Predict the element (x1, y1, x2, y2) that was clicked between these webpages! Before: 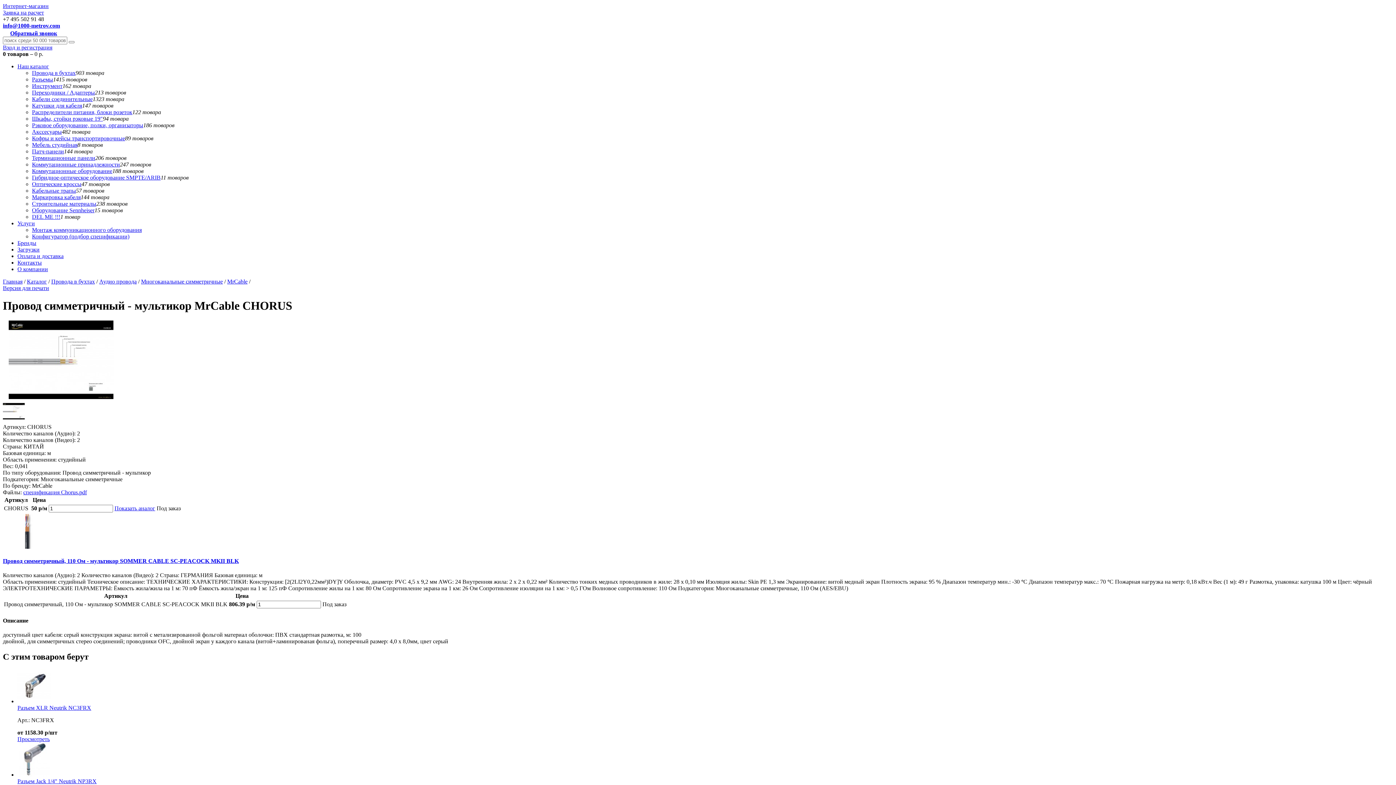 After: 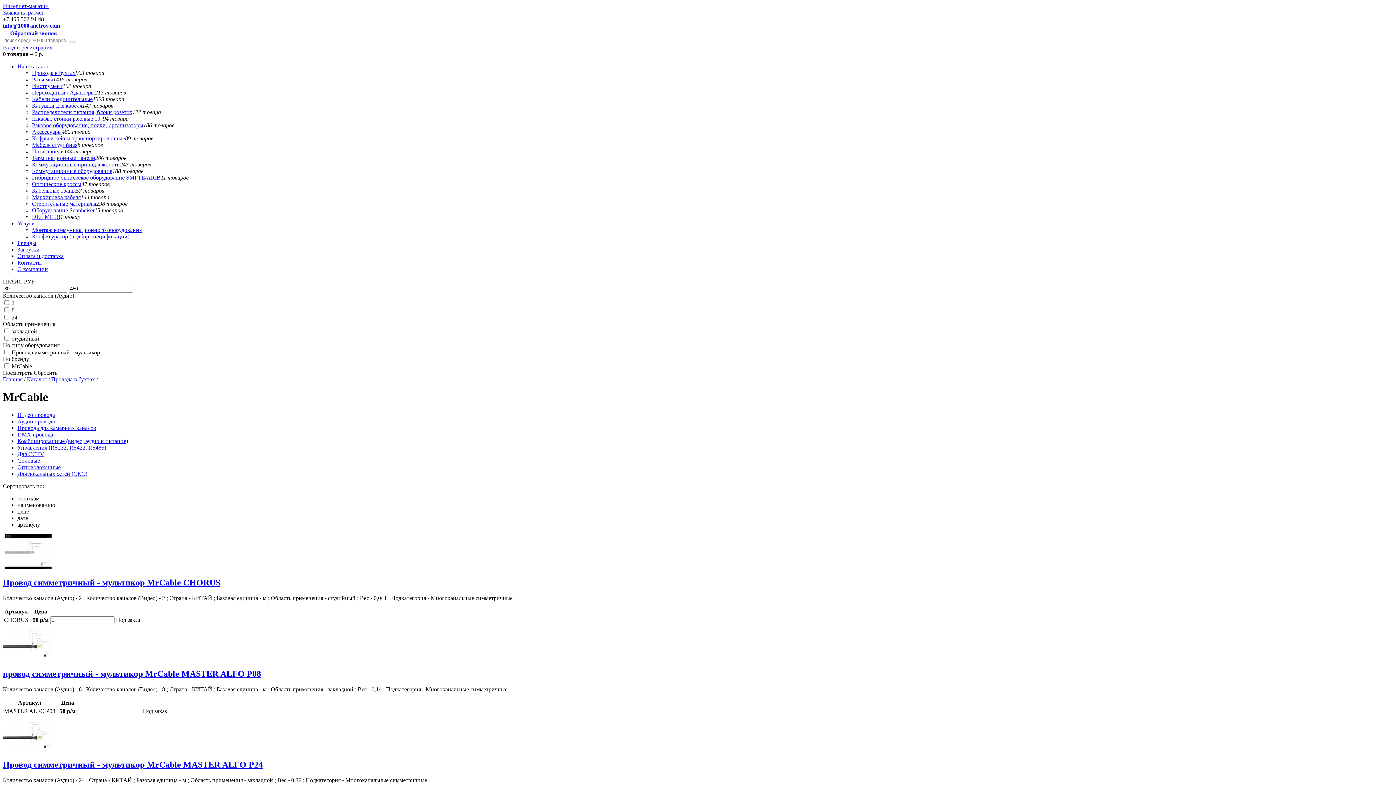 Action: bbox: (227, 278, 247, 284) label: MrCable